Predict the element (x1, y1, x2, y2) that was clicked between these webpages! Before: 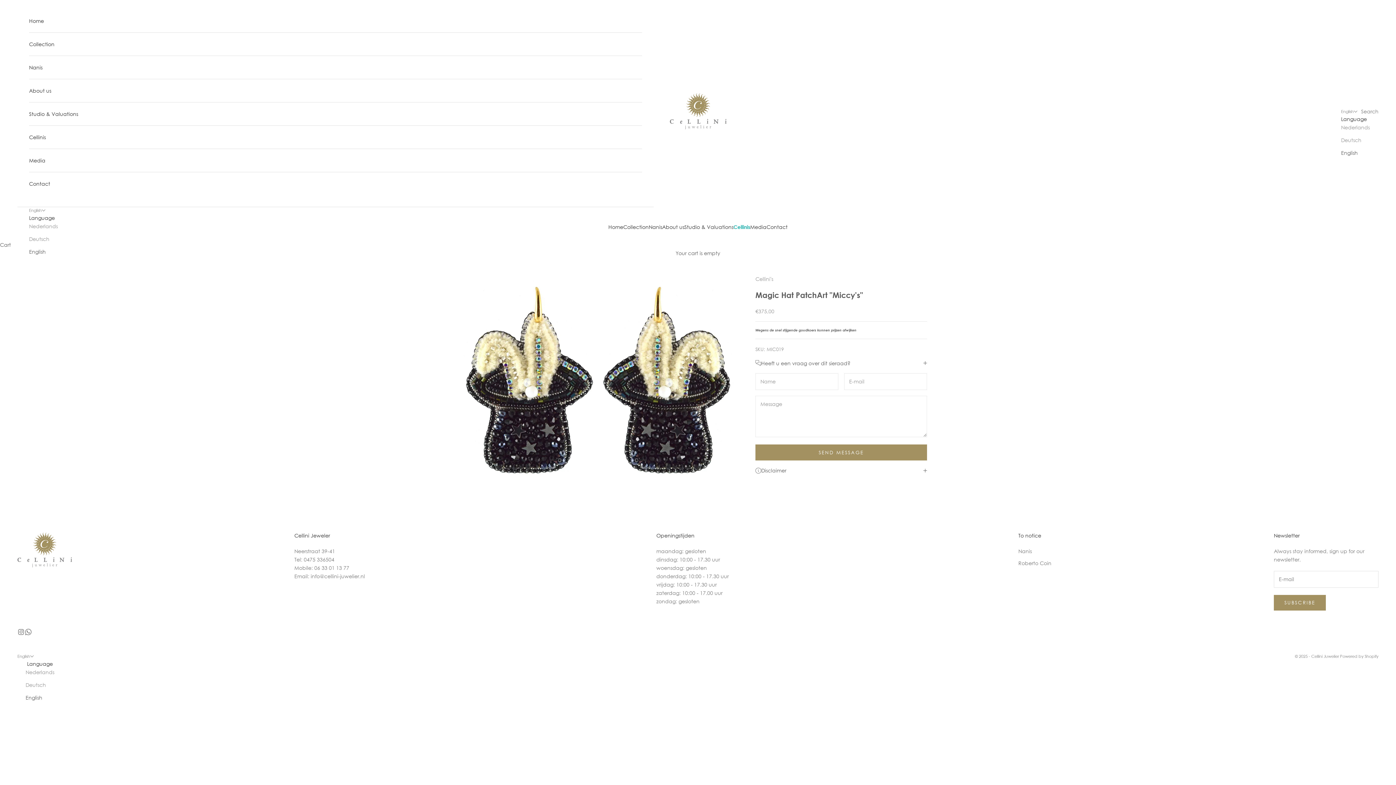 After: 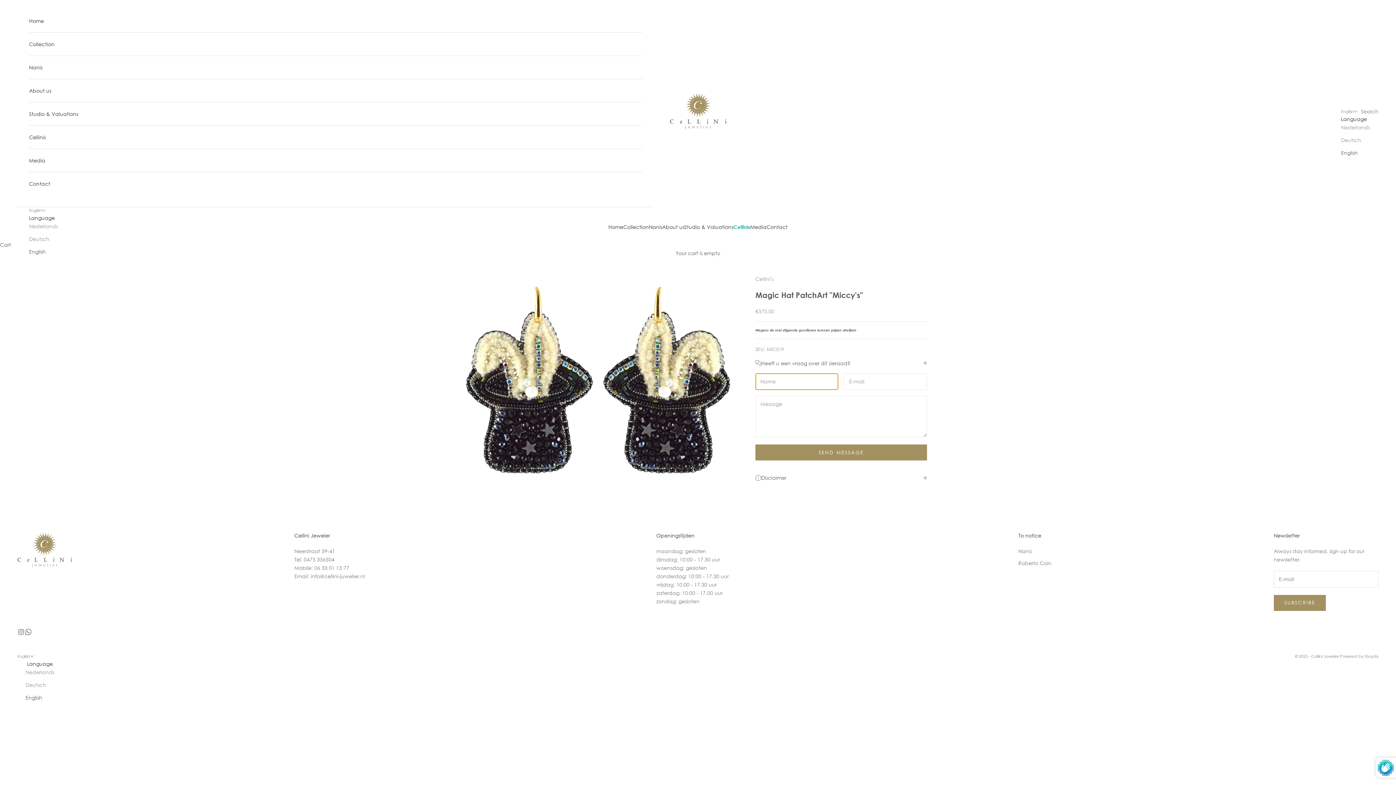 Action: label: SEND MESSAGE bbox: (755, 444, 927, 460)